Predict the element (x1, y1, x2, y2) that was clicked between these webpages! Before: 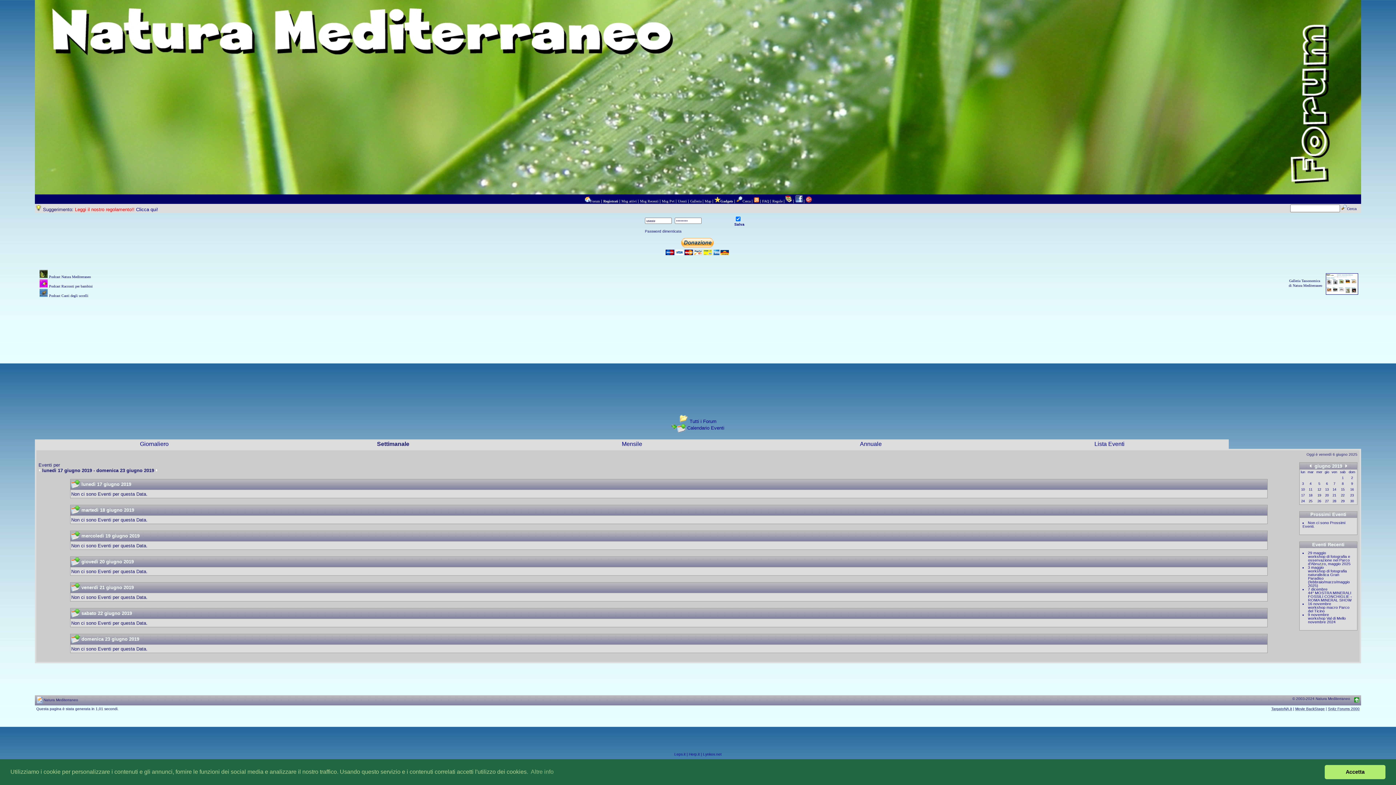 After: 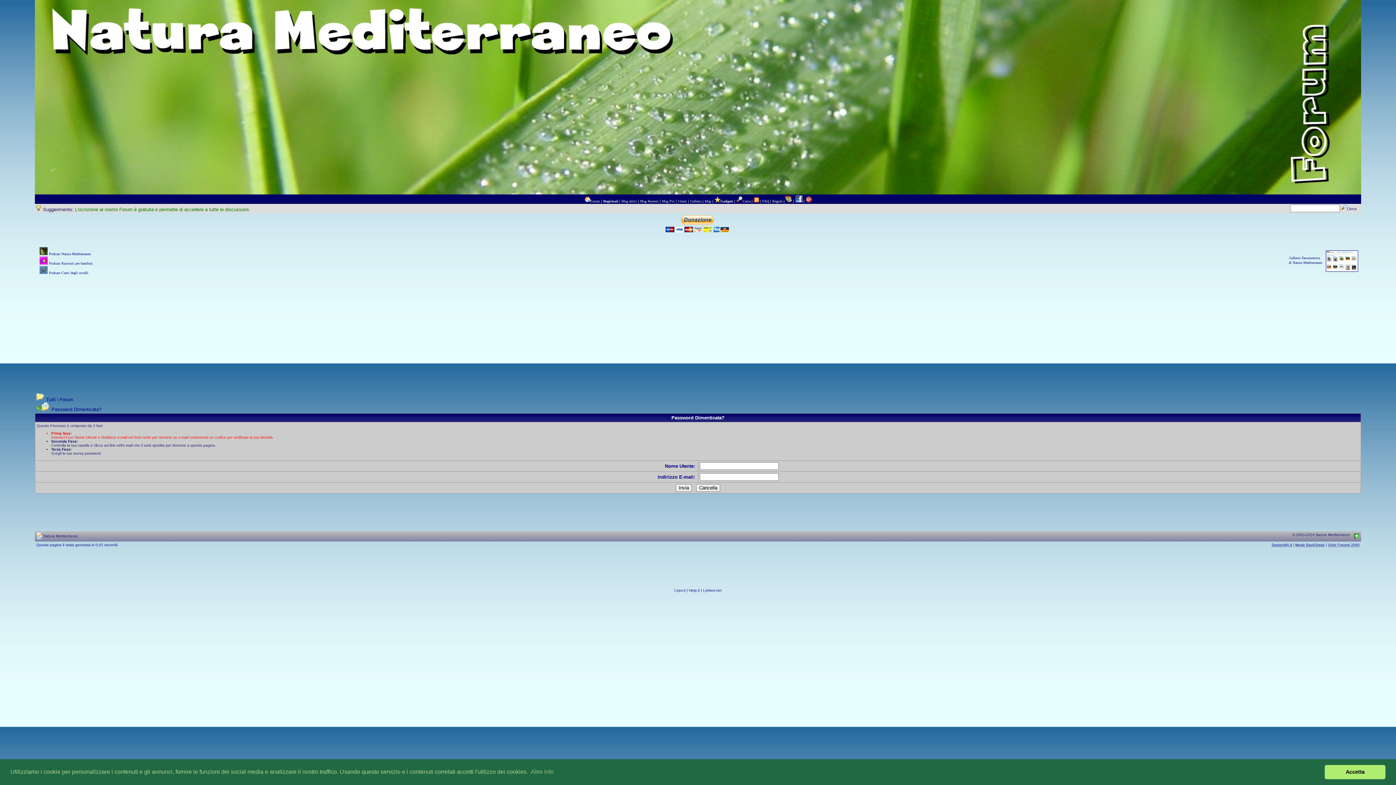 Action: bbox: (645, 229, 681, 233) label: Password dimenticata